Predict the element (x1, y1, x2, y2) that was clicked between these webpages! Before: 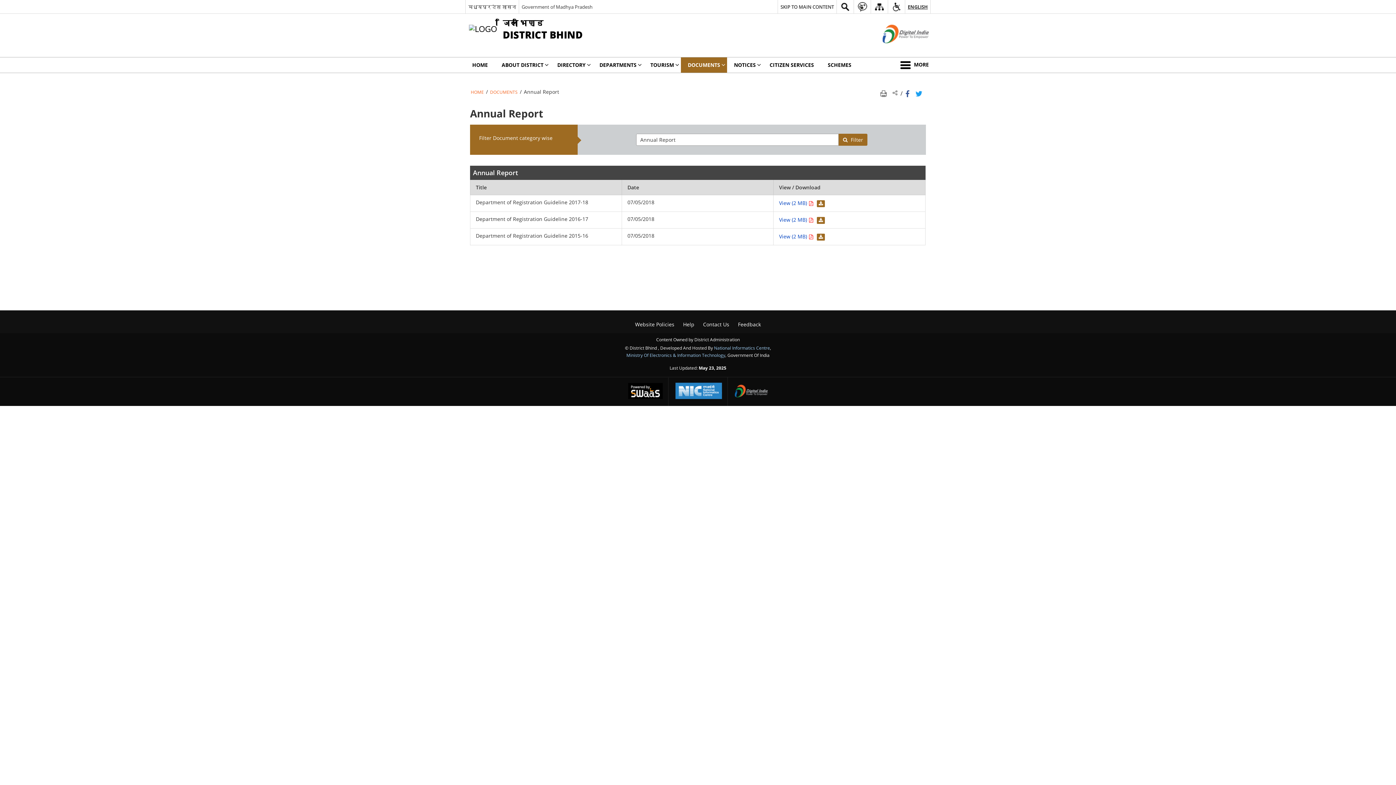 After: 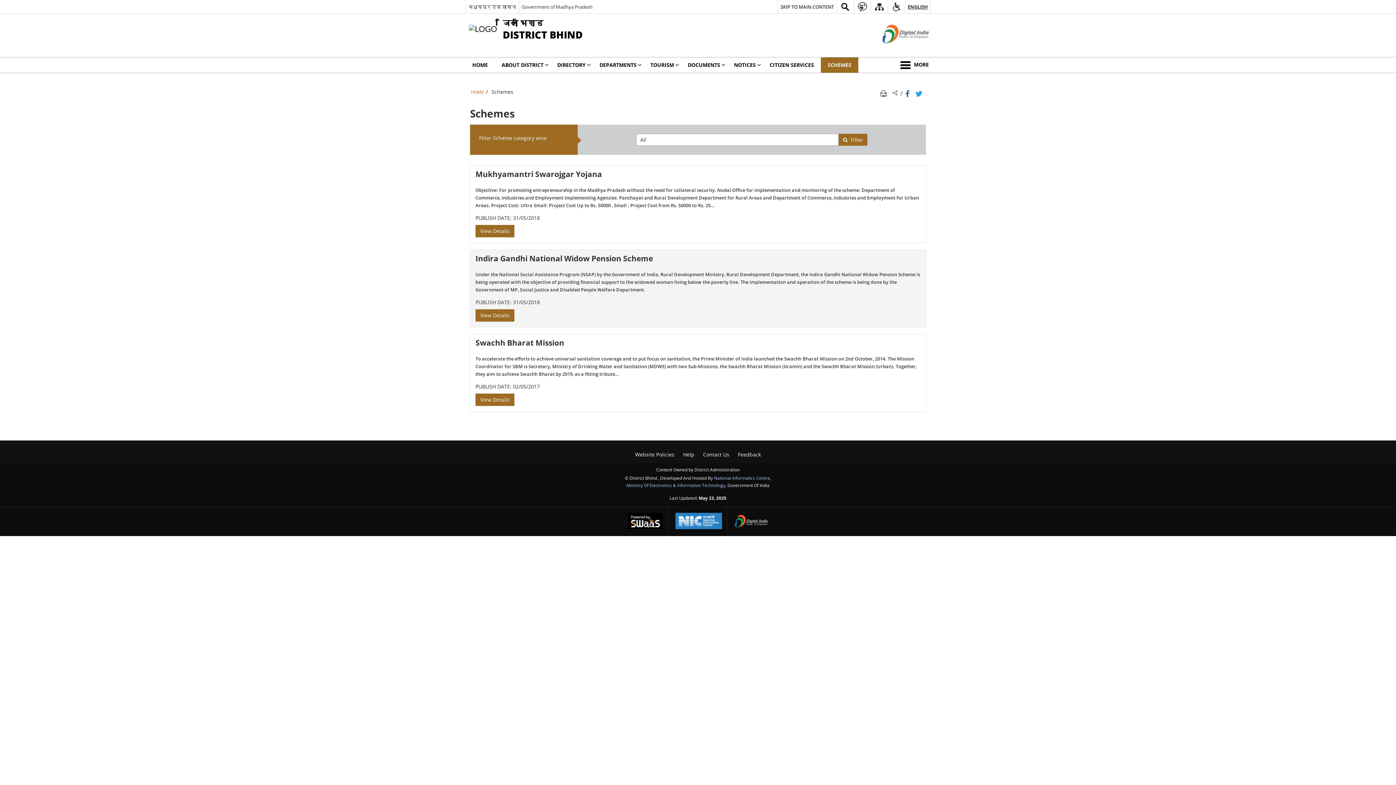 Action: label: SCHEMES bbox: (821, 57, 858, 72)